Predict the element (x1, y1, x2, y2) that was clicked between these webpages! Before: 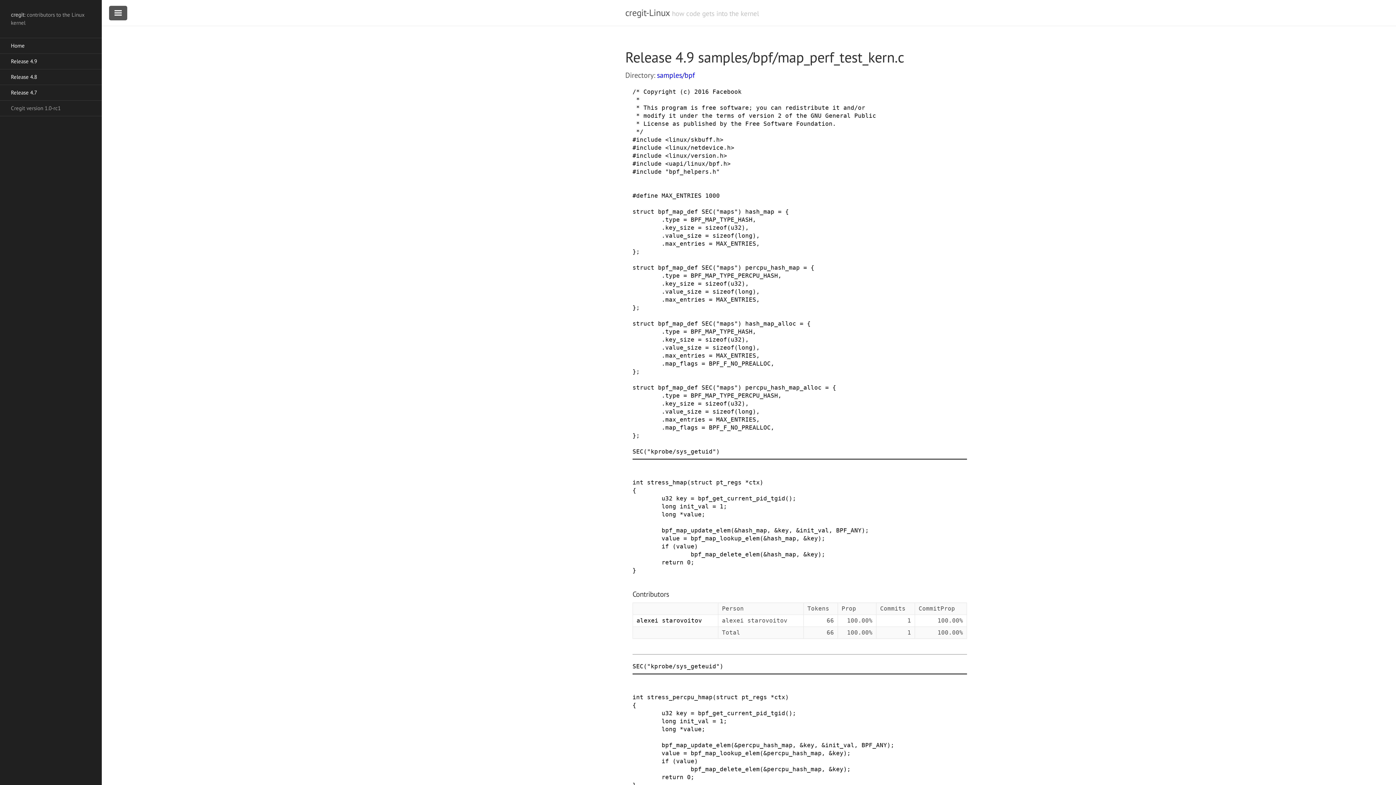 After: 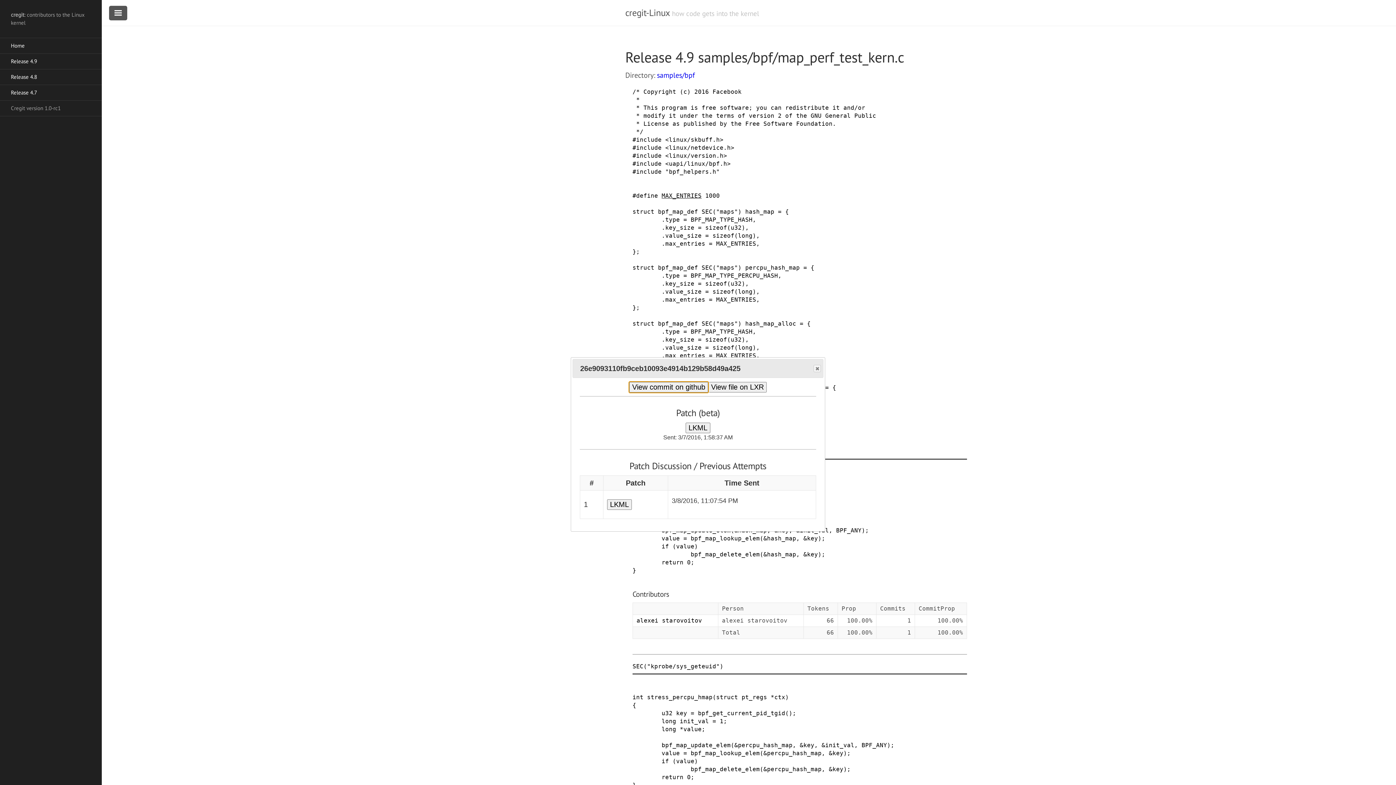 Action: bbox: (661, 192, 701, 199) label: MAX_ENTRIES